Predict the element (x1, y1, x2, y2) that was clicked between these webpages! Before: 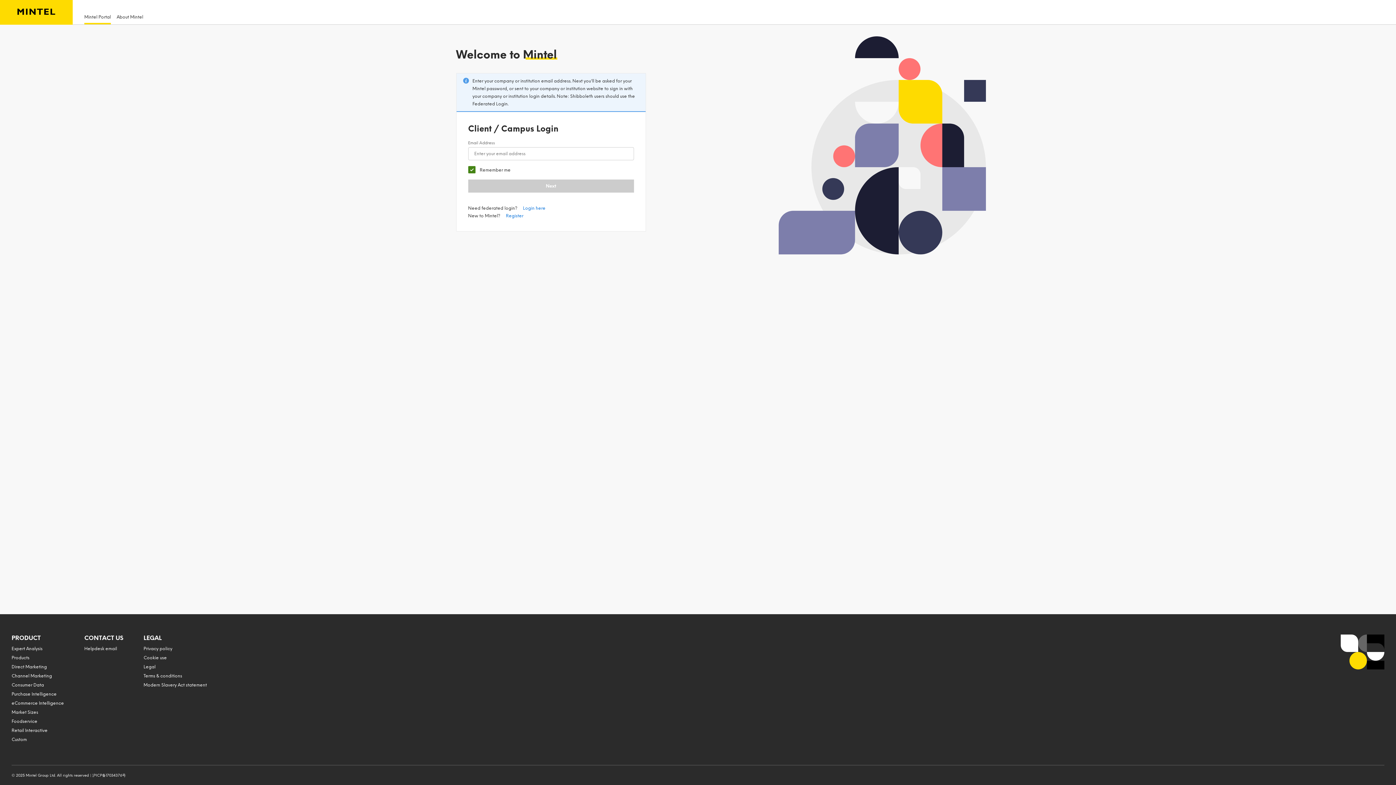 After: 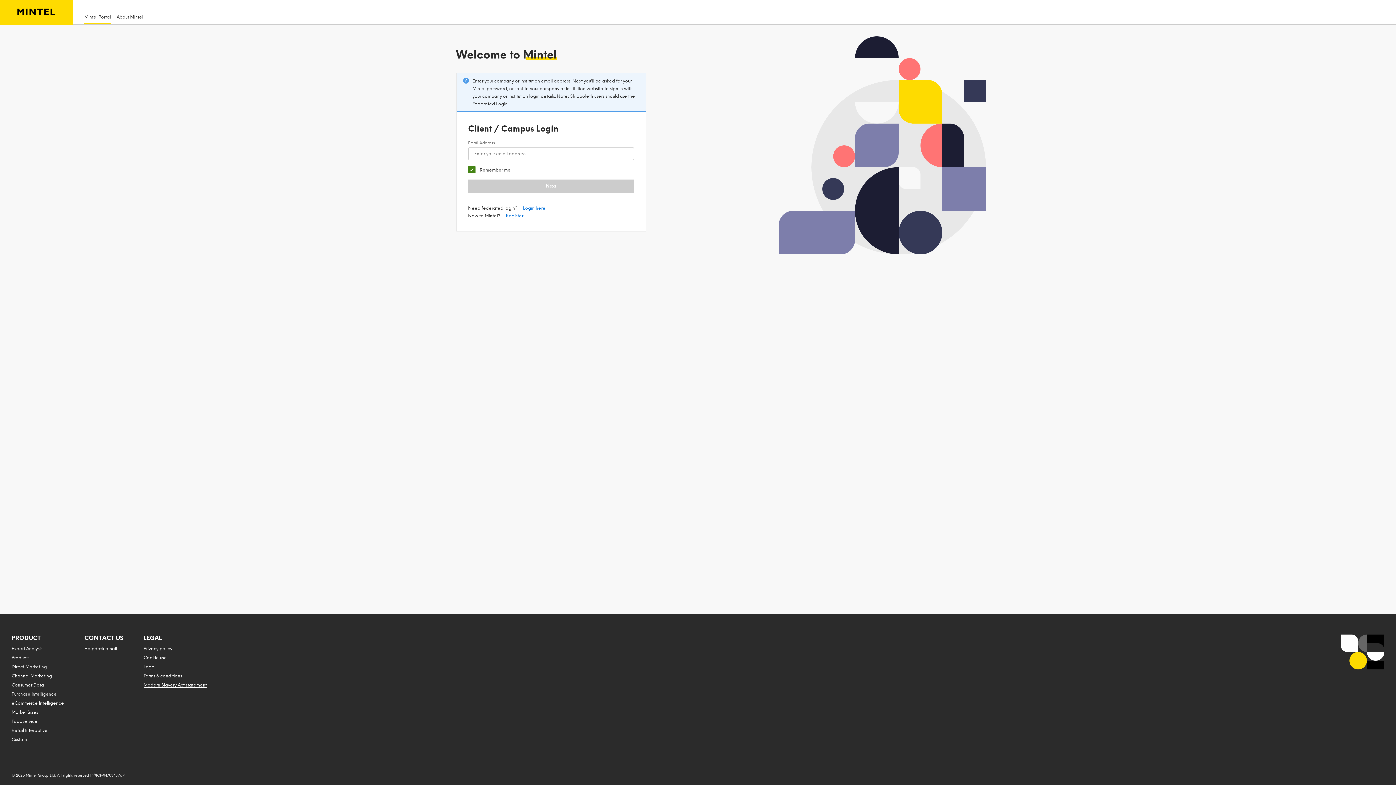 Action: bbox: (143, 682, 206, 688) label: Modern Slavery Act statement